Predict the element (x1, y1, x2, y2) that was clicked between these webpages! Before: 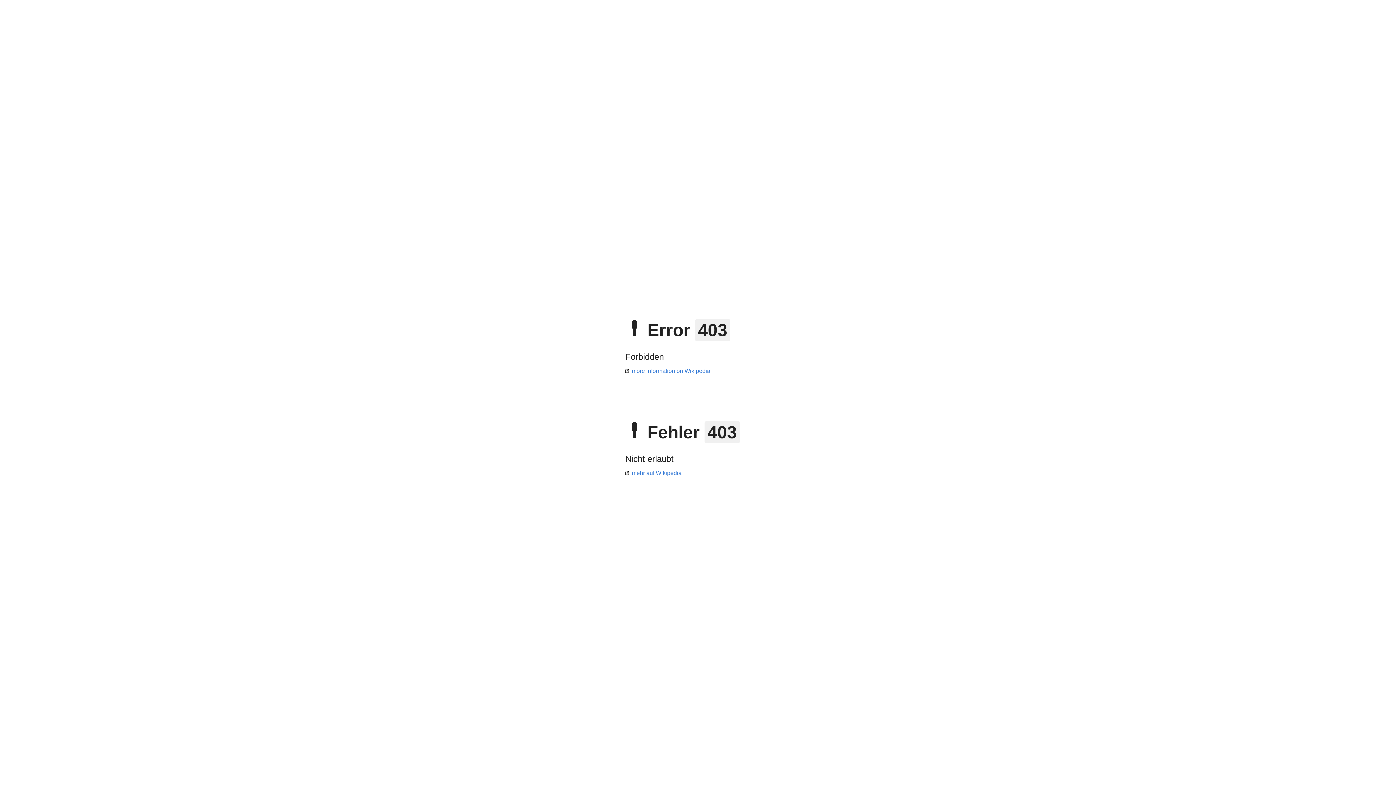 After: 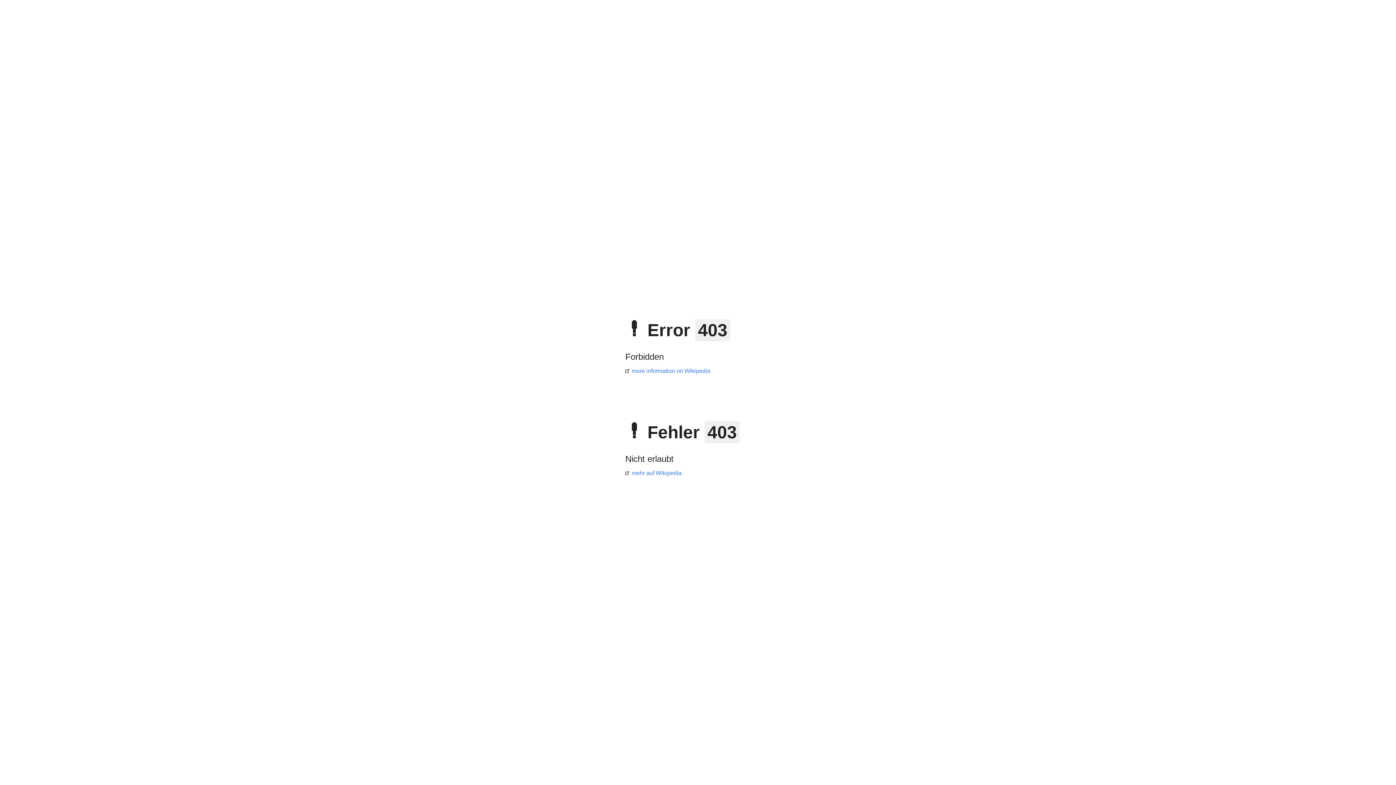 Action: bbox: (625, 368, 710, 374) label: more information on Wikipedia